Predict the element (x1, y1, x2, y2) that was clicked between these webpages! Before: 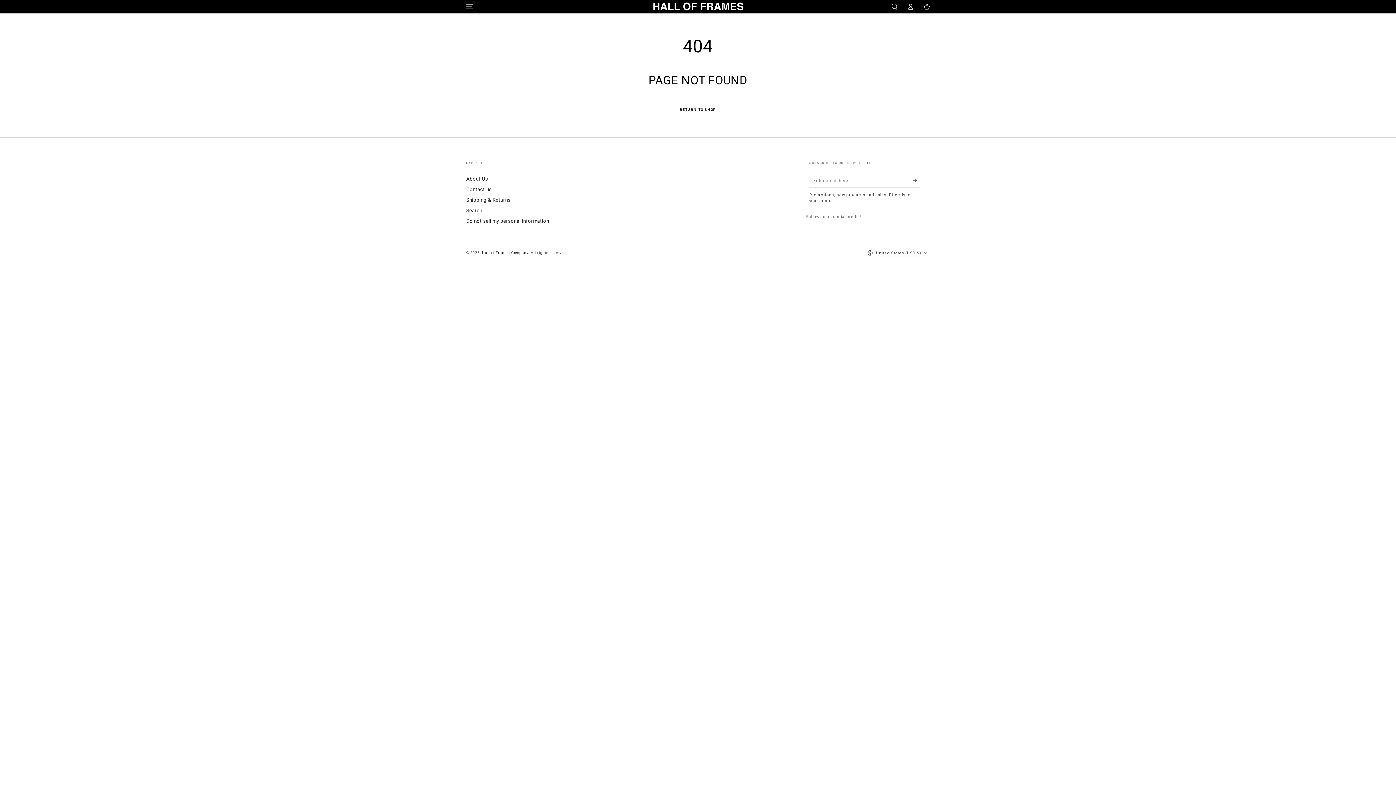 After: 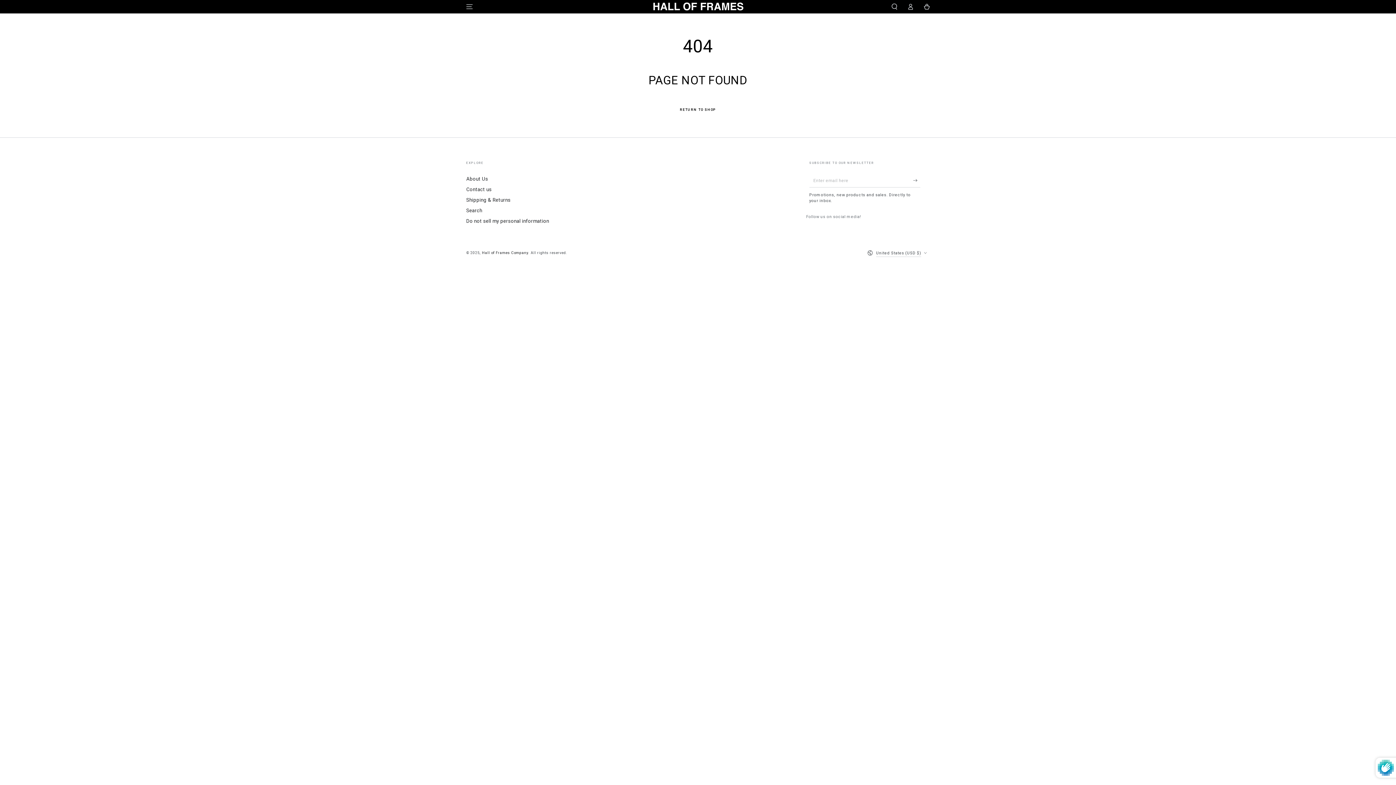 Action: label: Subscribe bbox: (913, 173, 920, 187)